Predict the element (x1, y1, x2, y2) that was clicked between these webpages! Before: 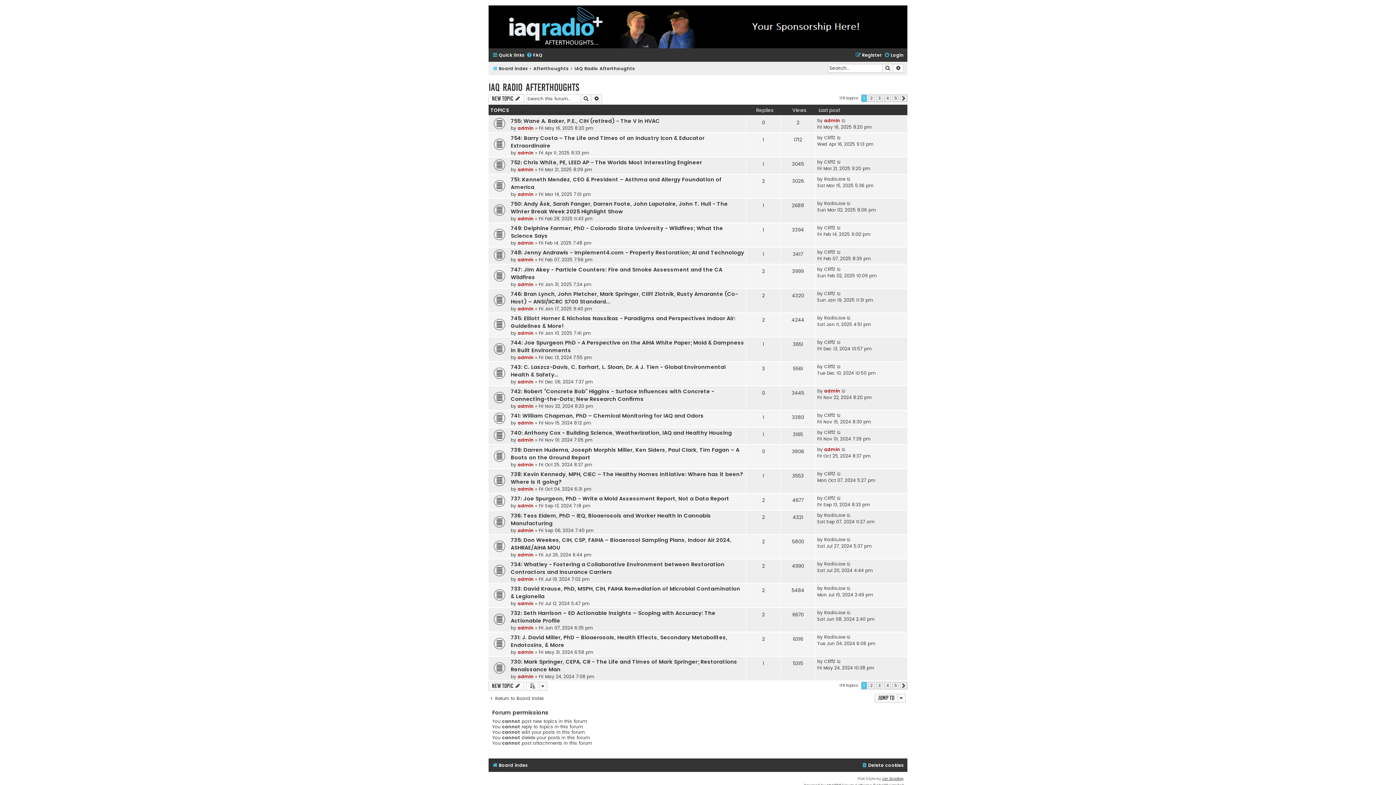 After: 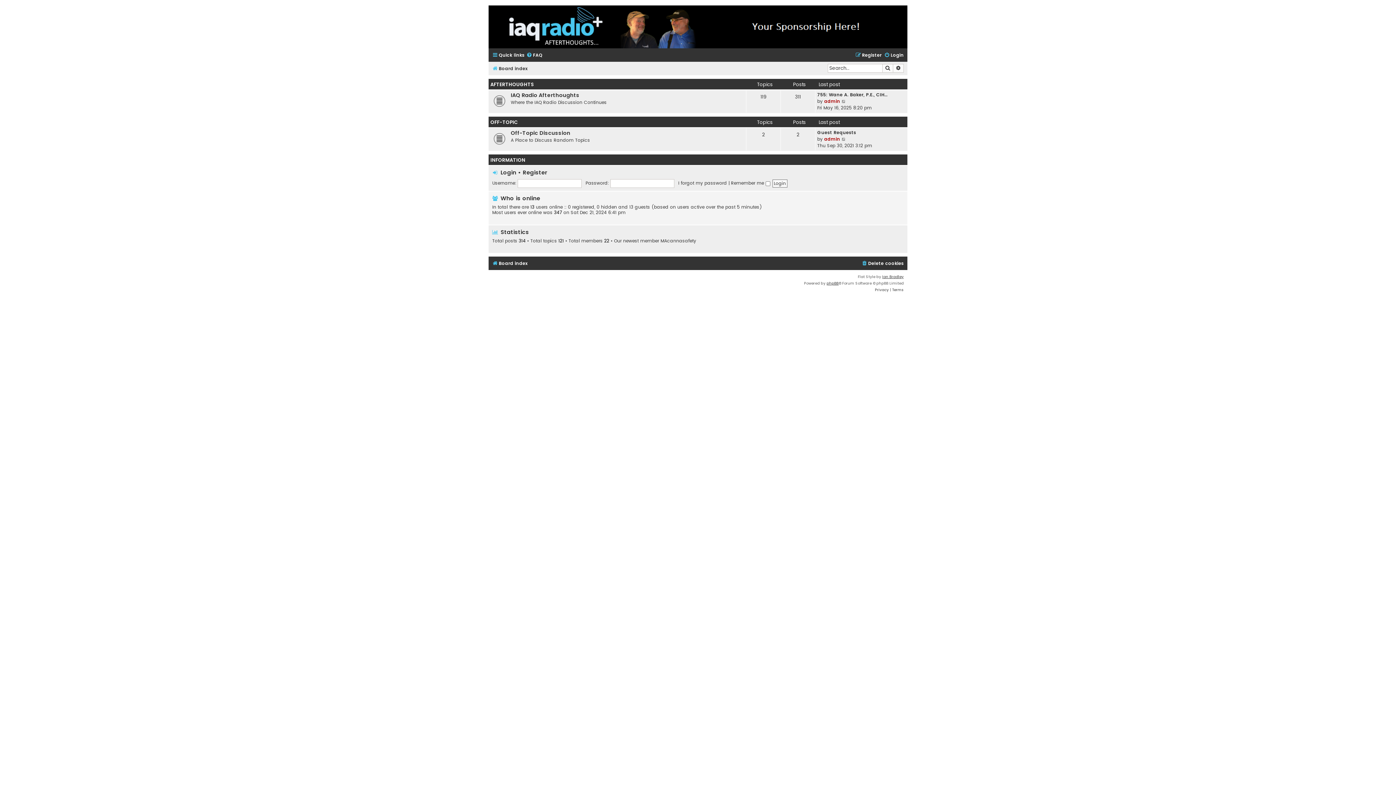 Action: bbox: (492, 64, 527, 73) label: Board index